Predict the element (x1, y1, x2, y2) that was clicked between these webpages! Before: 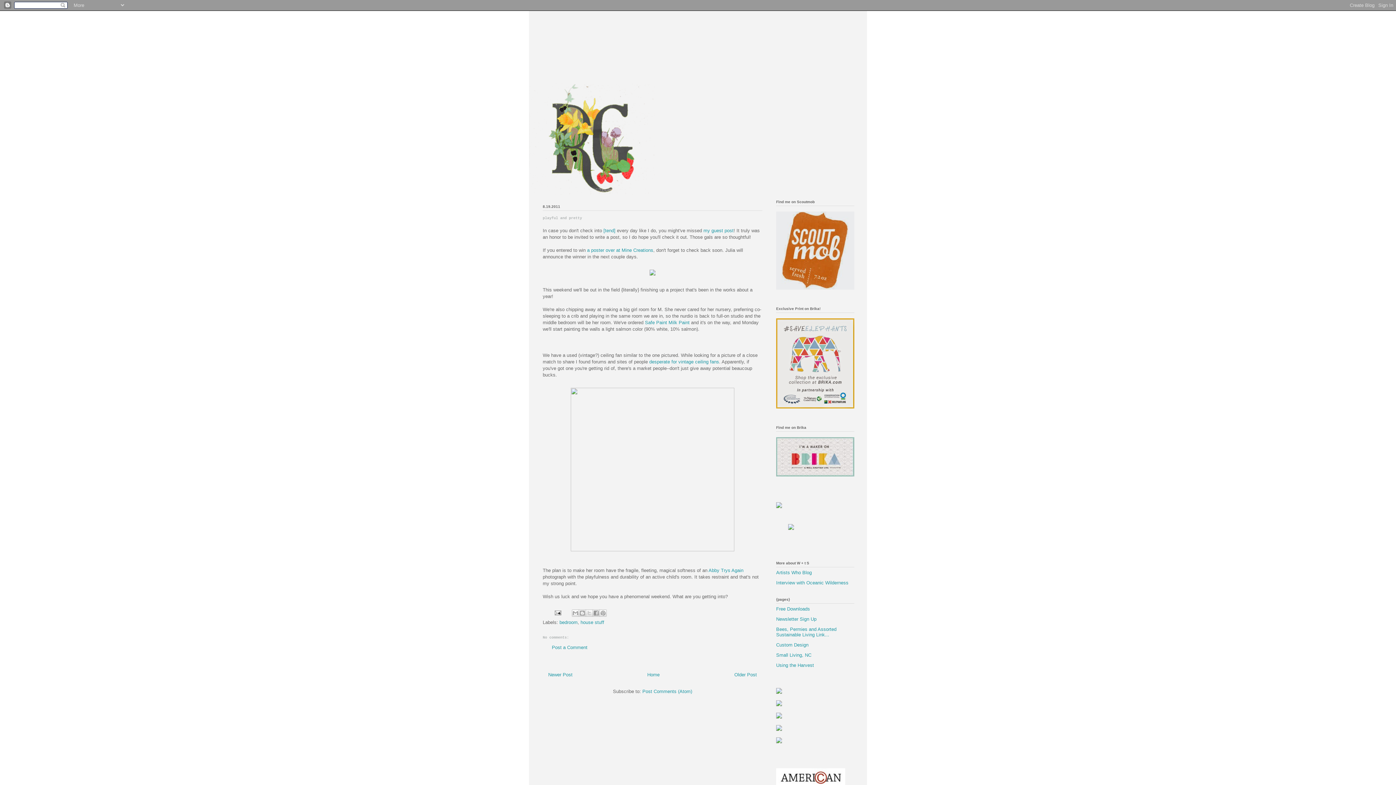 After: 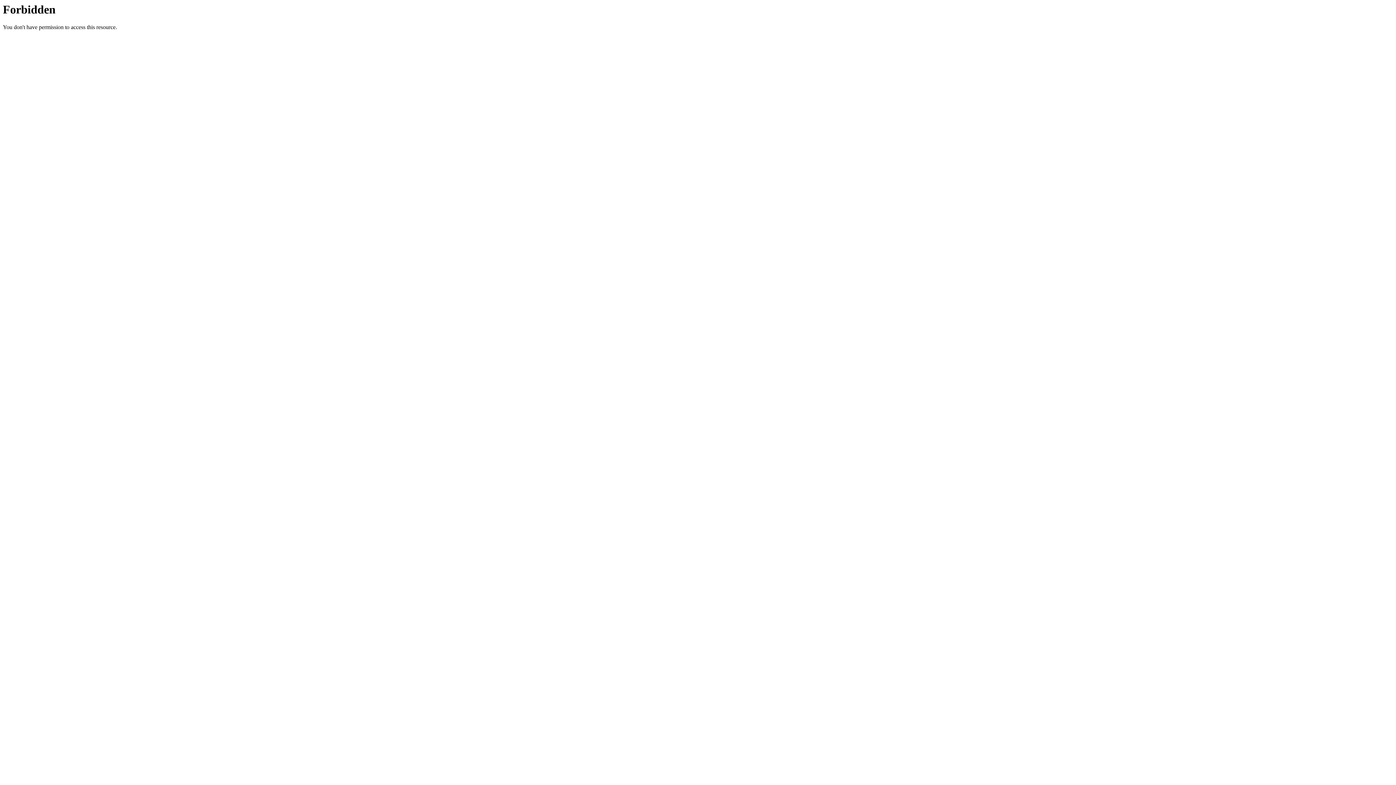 Action: bbox: (776, 714, 782, 720)